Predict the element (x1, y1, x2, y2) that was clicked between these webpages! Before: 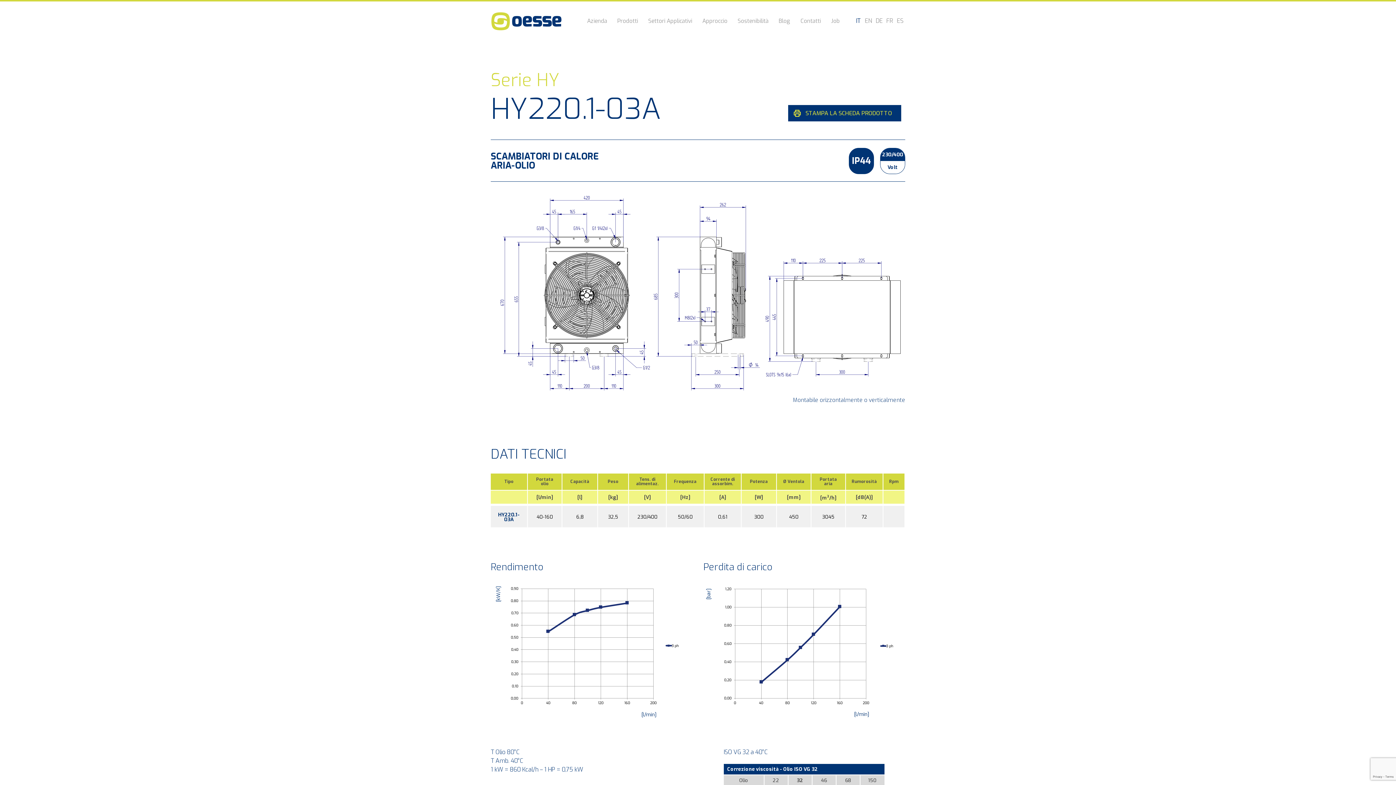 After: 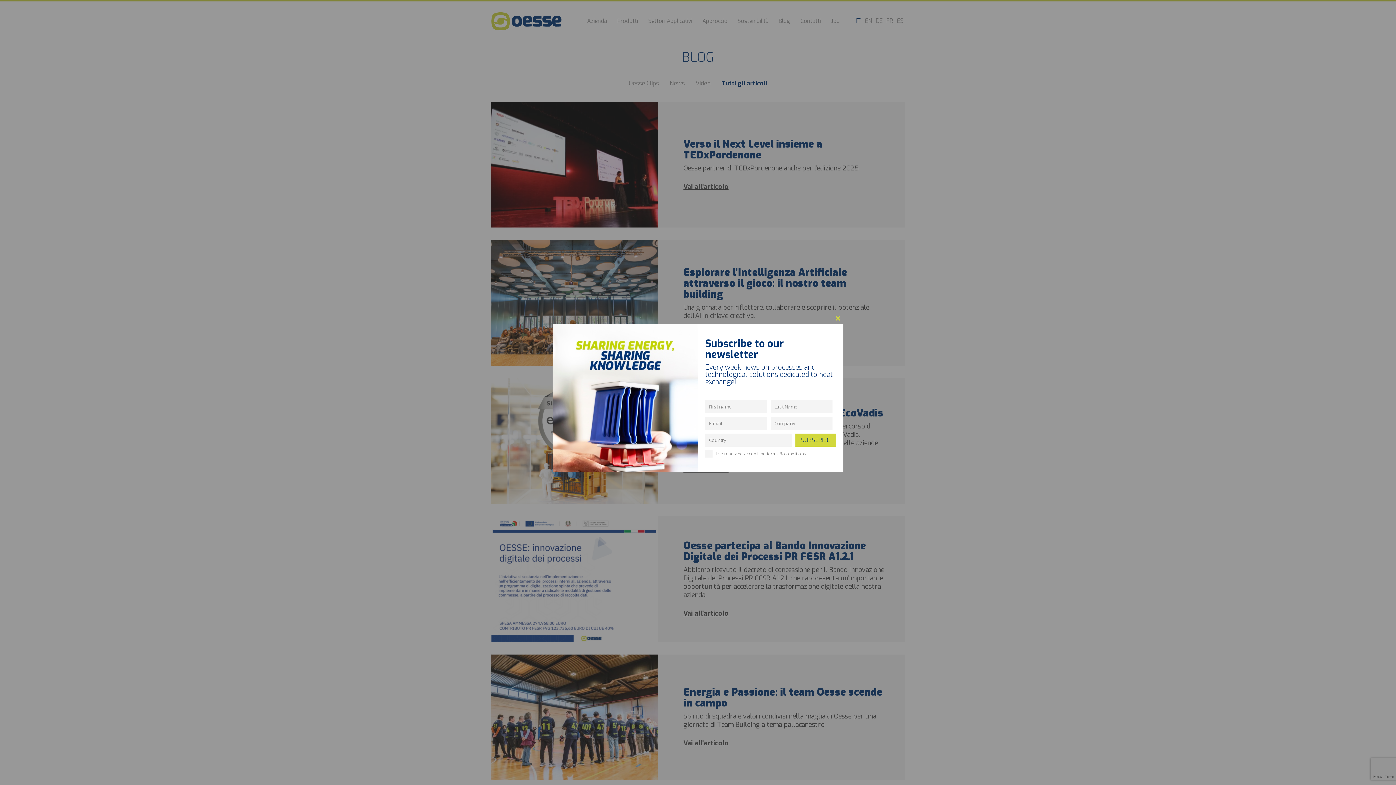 Action: bbox: (778, 18, 790, 36) label: Blog